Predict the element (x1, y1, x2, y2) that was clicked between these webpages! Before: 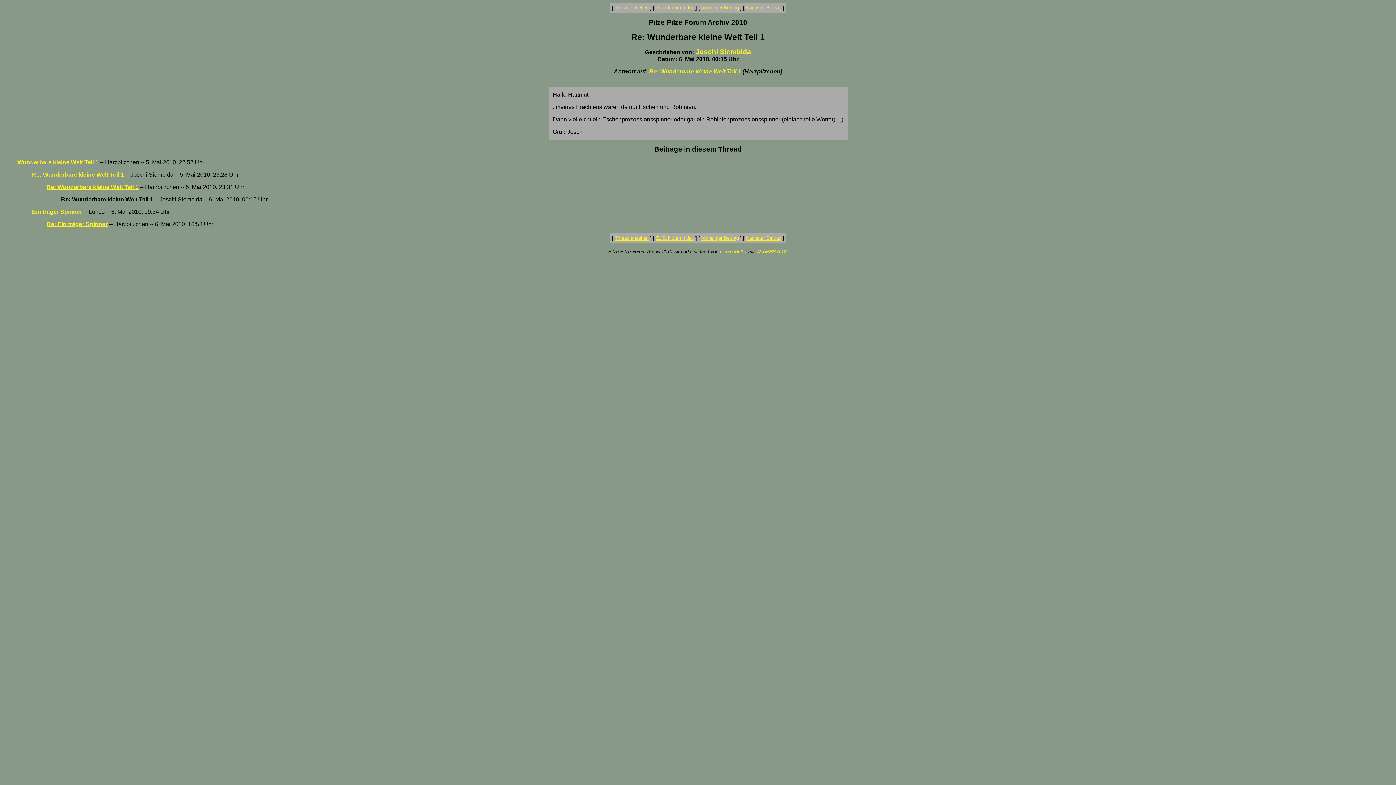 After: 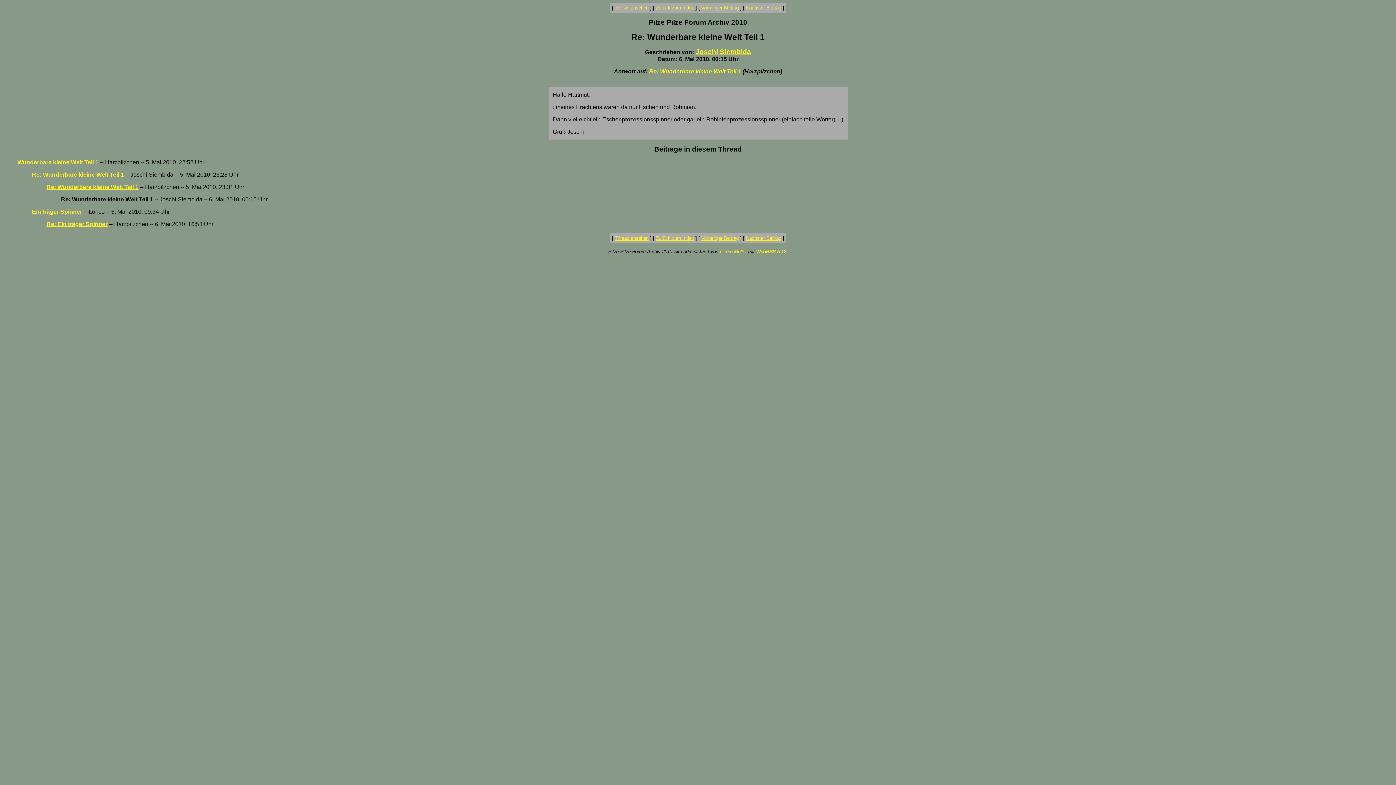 Action: bbox: (614, 5, 648, 10) label: Thread ansehen